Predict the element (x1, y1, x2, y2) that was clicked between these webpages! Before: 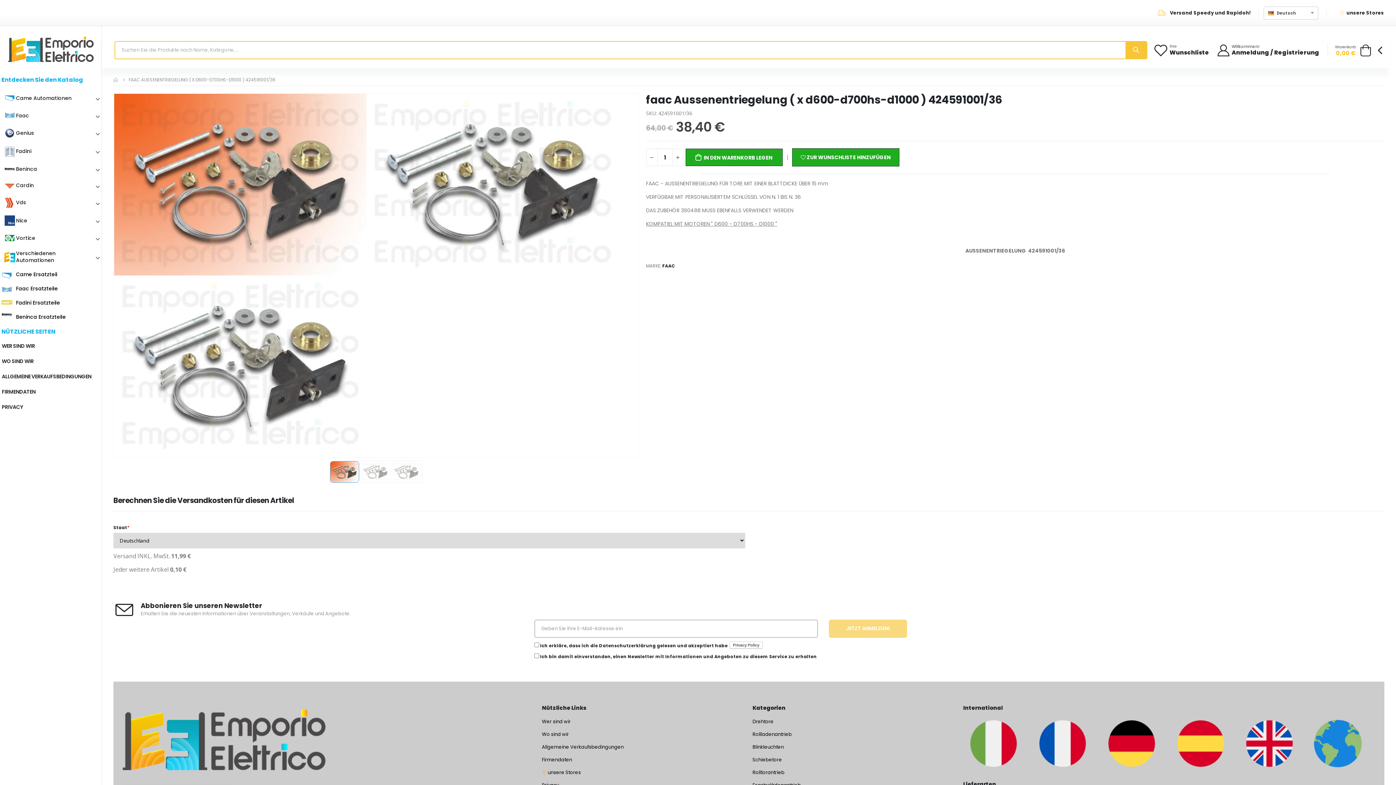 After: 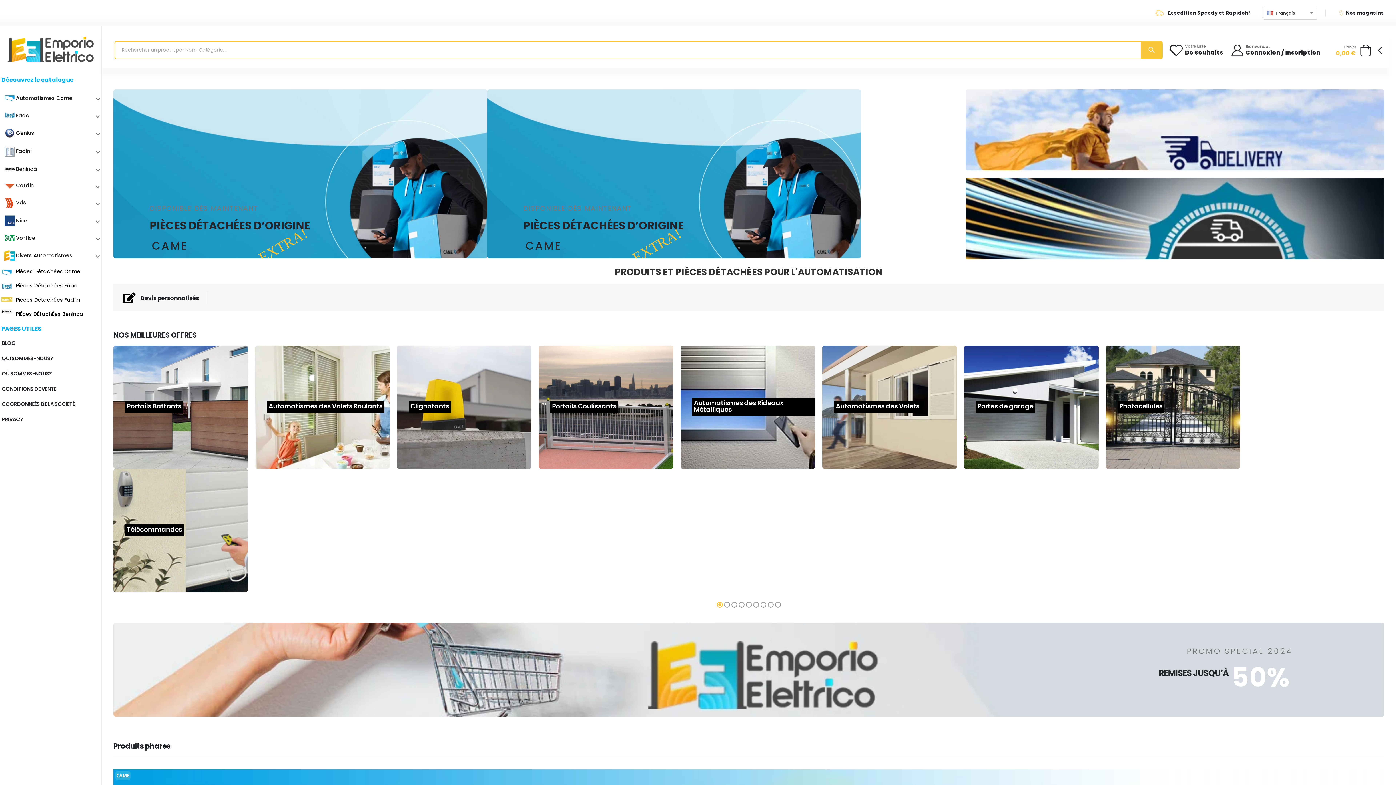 Action: bbox: (1036, 717, 1097, 770)